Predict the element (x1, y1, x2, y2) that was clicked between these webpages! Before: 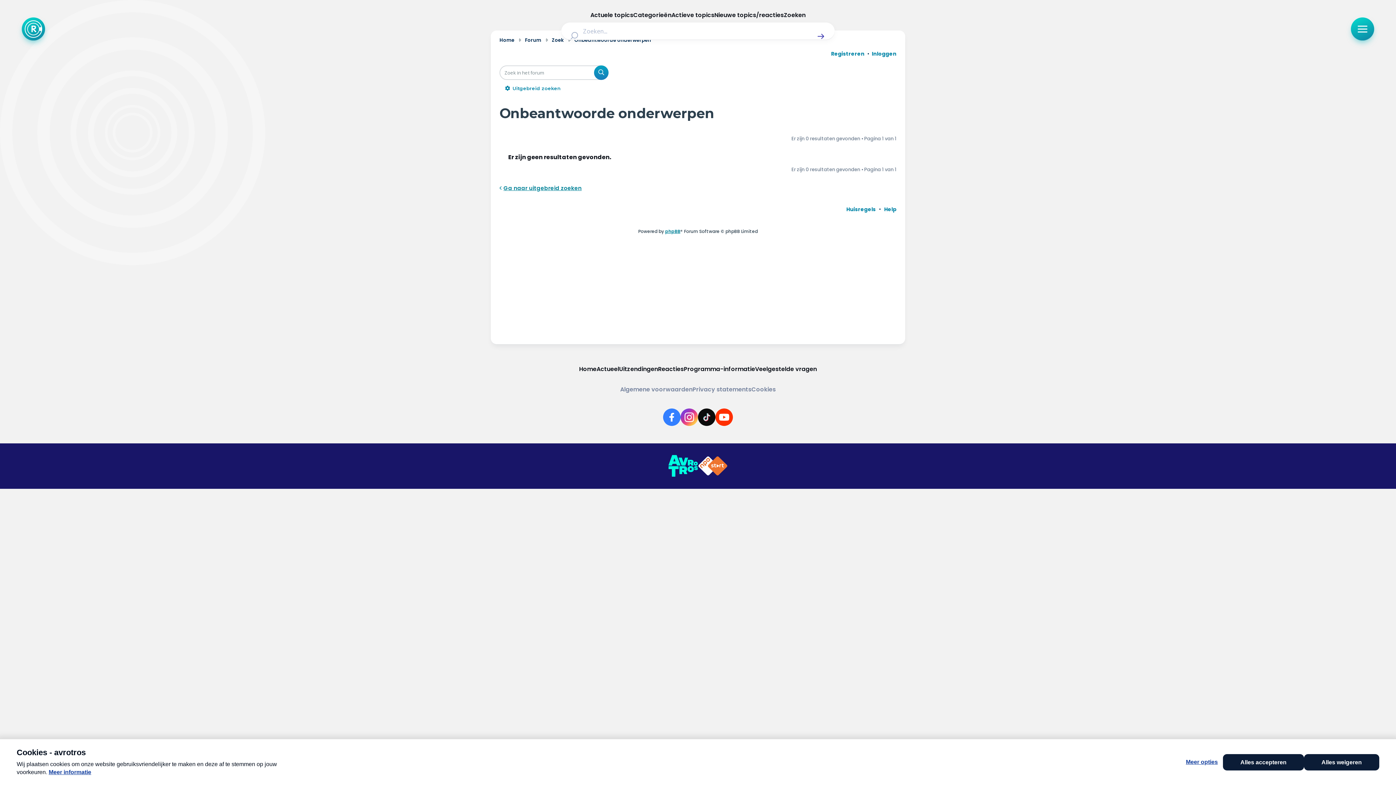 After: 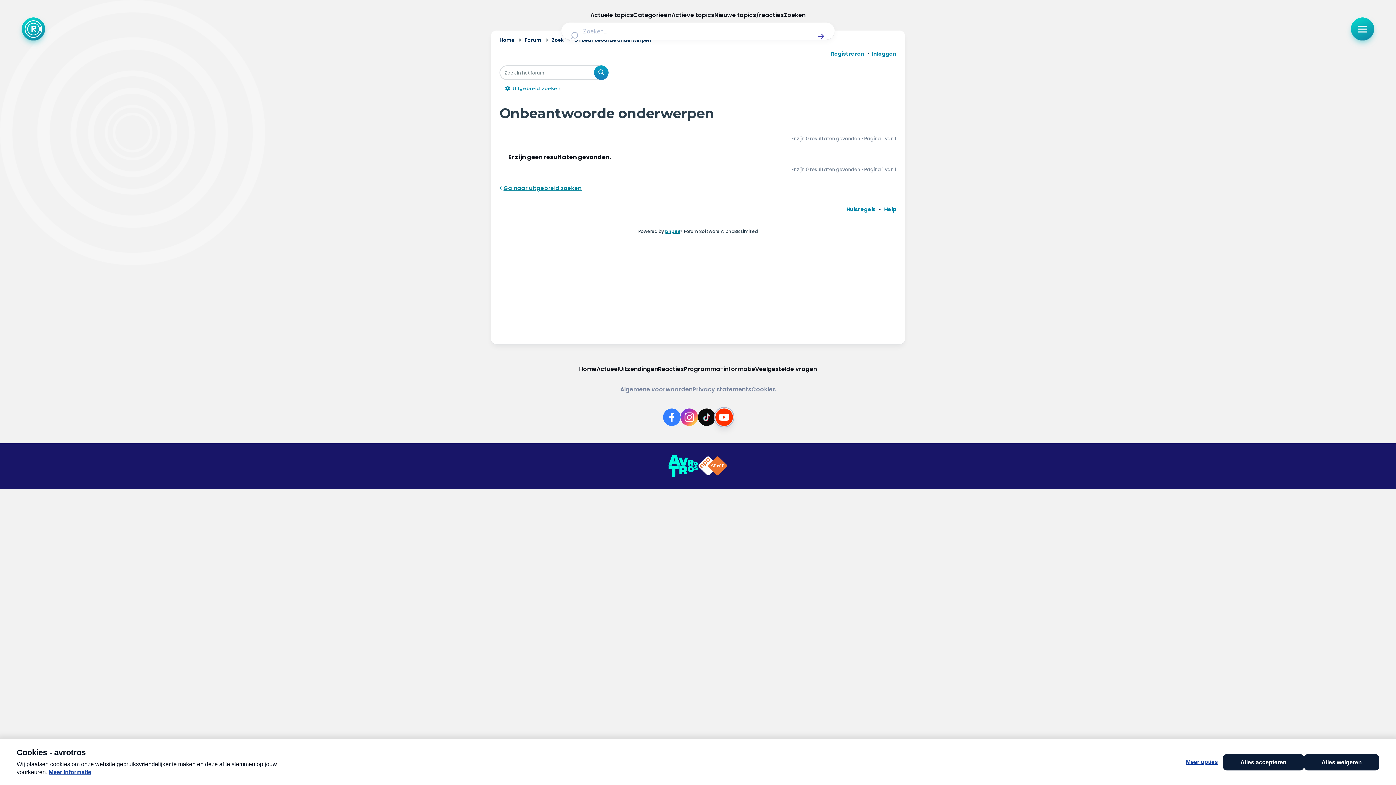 Action: label: Link naar YouTube bbox: (715, 408, 733, 426)